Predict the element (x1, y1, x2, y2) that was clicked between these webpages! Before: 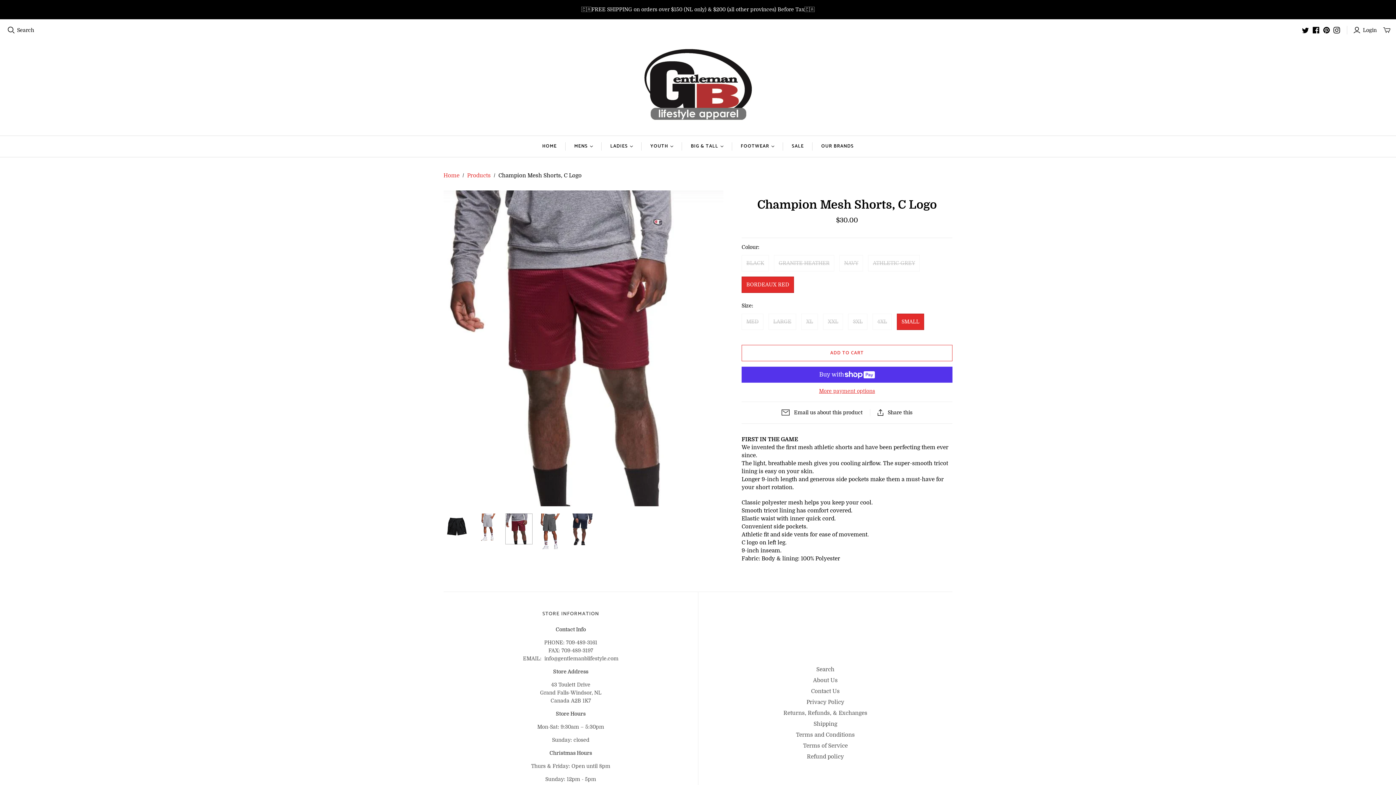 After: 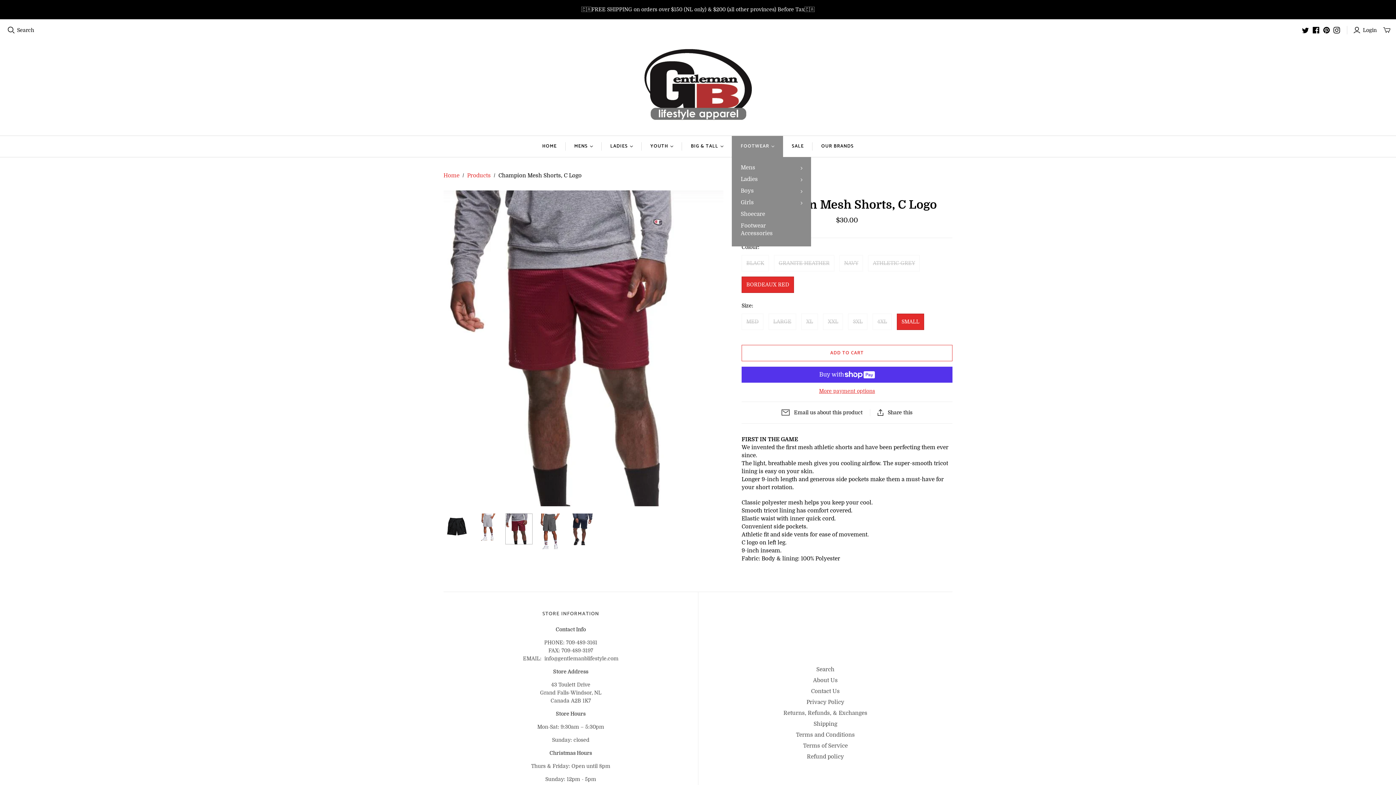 Action: label: FOOTWEAR bbox: (732, 135, 783, 157)